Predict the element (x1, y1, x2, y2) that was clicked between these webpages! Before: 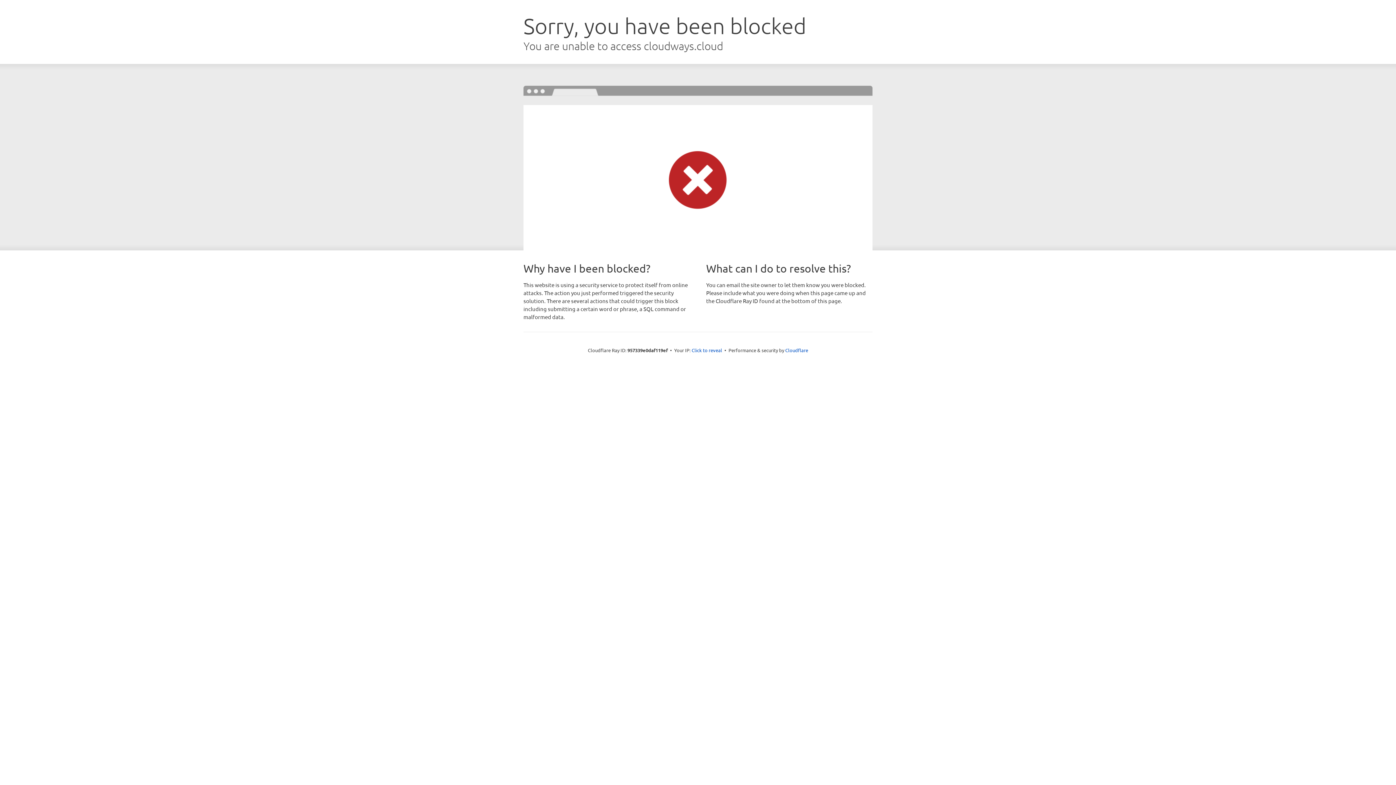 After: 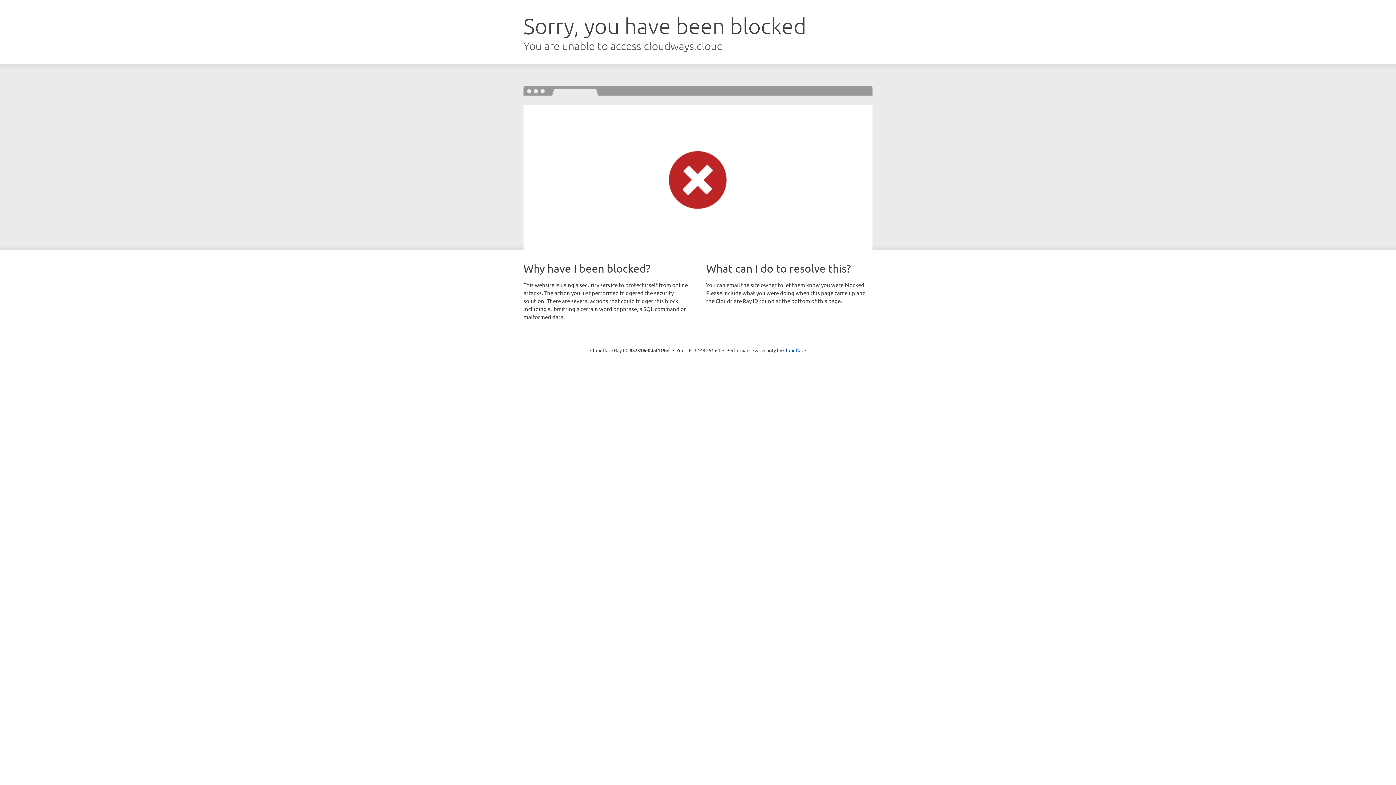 Action: bbox: (691, 346, 722, 353) label: Click to reveal